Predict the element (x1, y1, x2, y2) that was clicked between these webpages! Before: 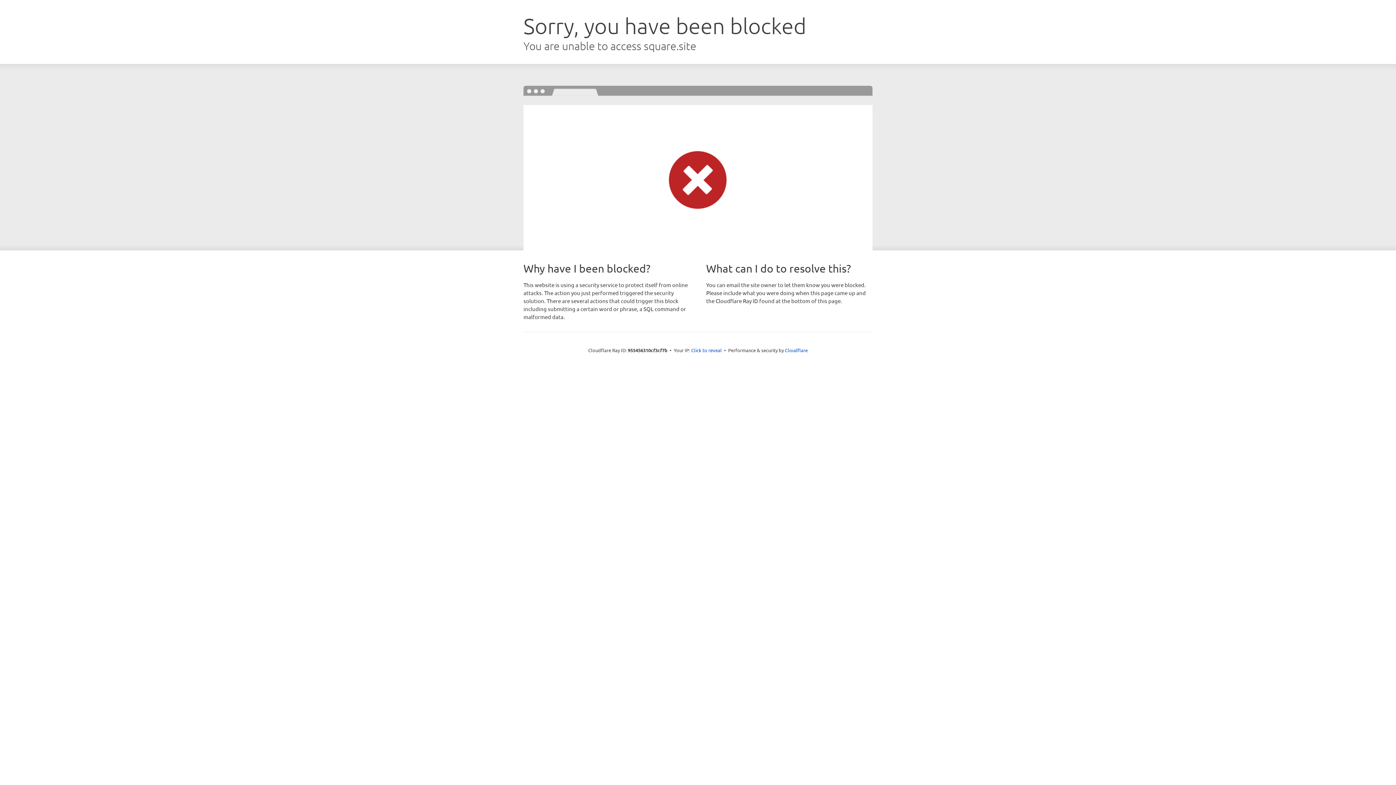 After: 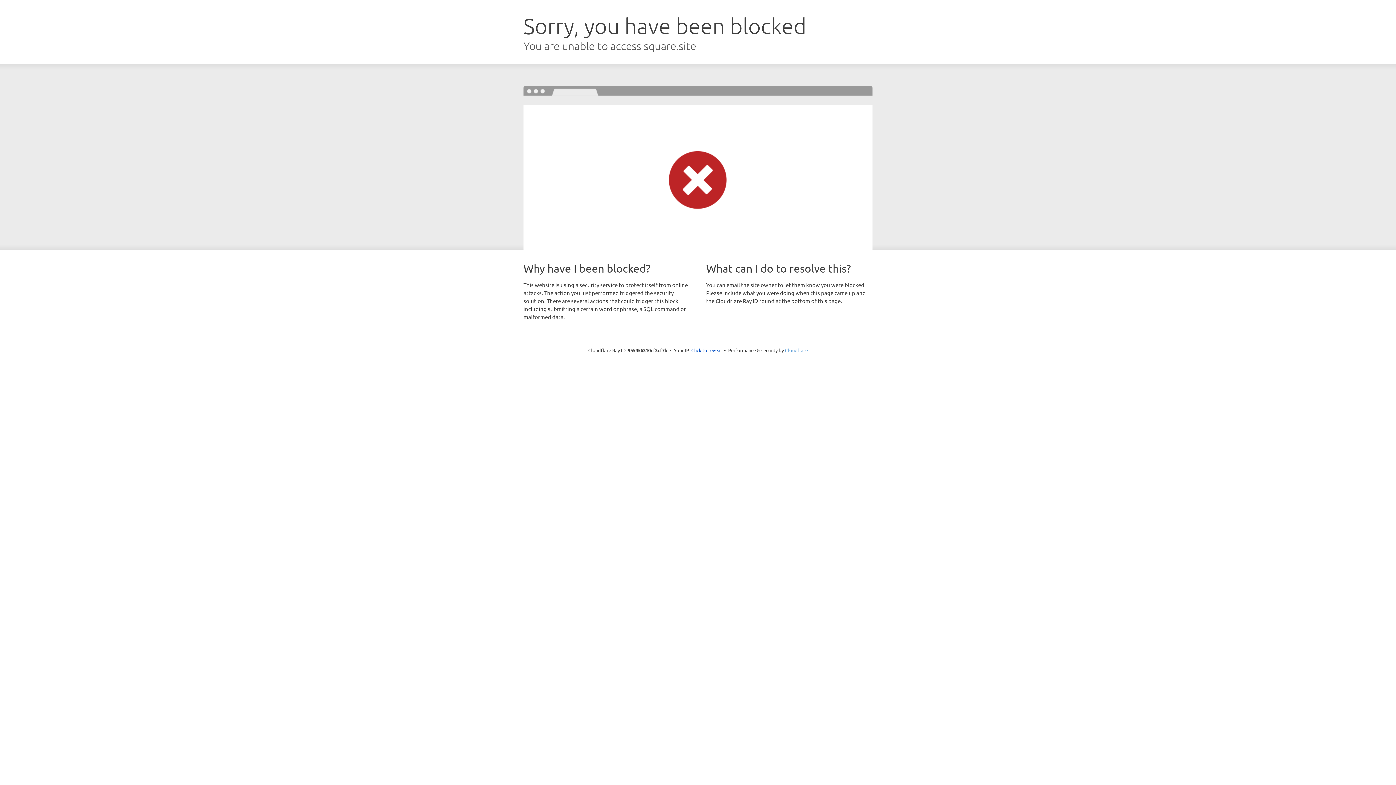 Action: bbox: (785, 347, 808, 353) label: Cloudflare